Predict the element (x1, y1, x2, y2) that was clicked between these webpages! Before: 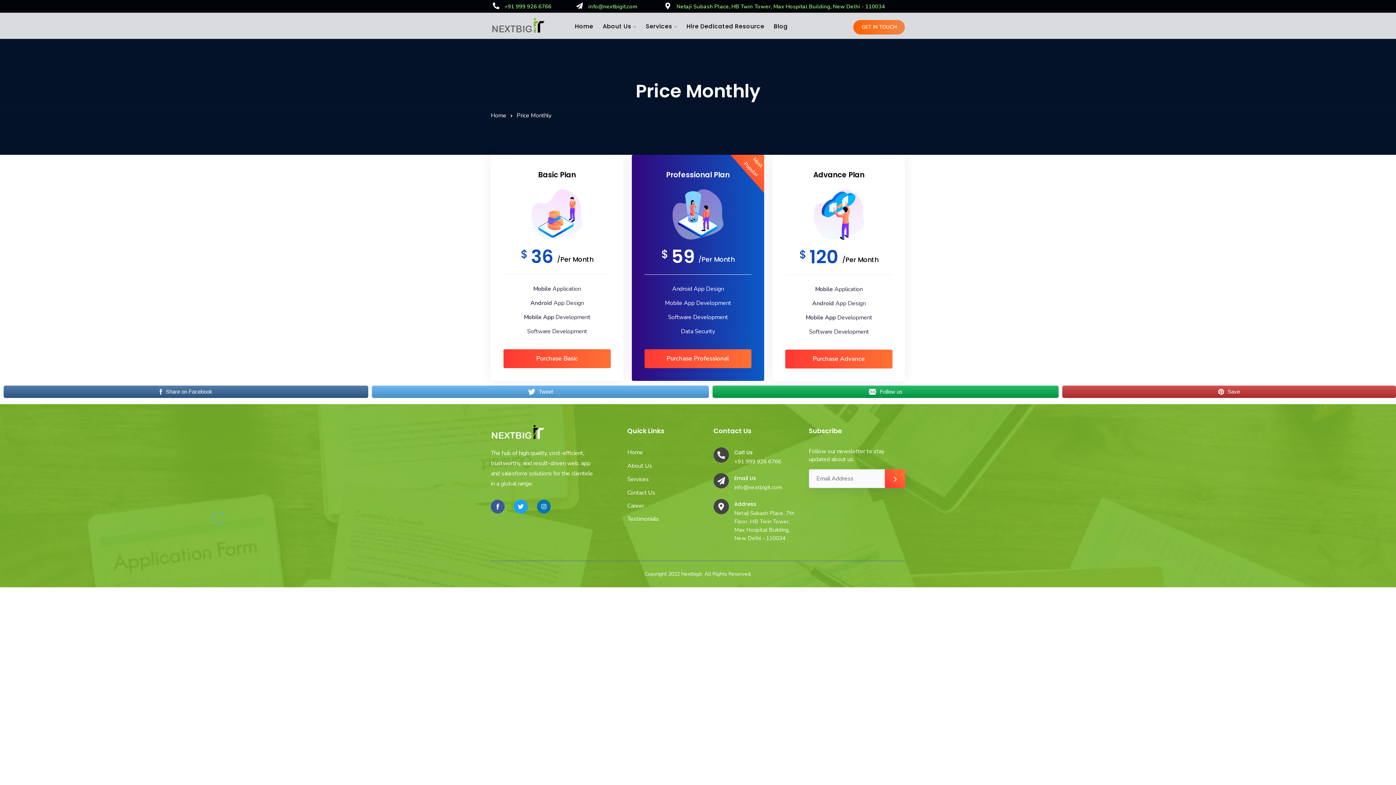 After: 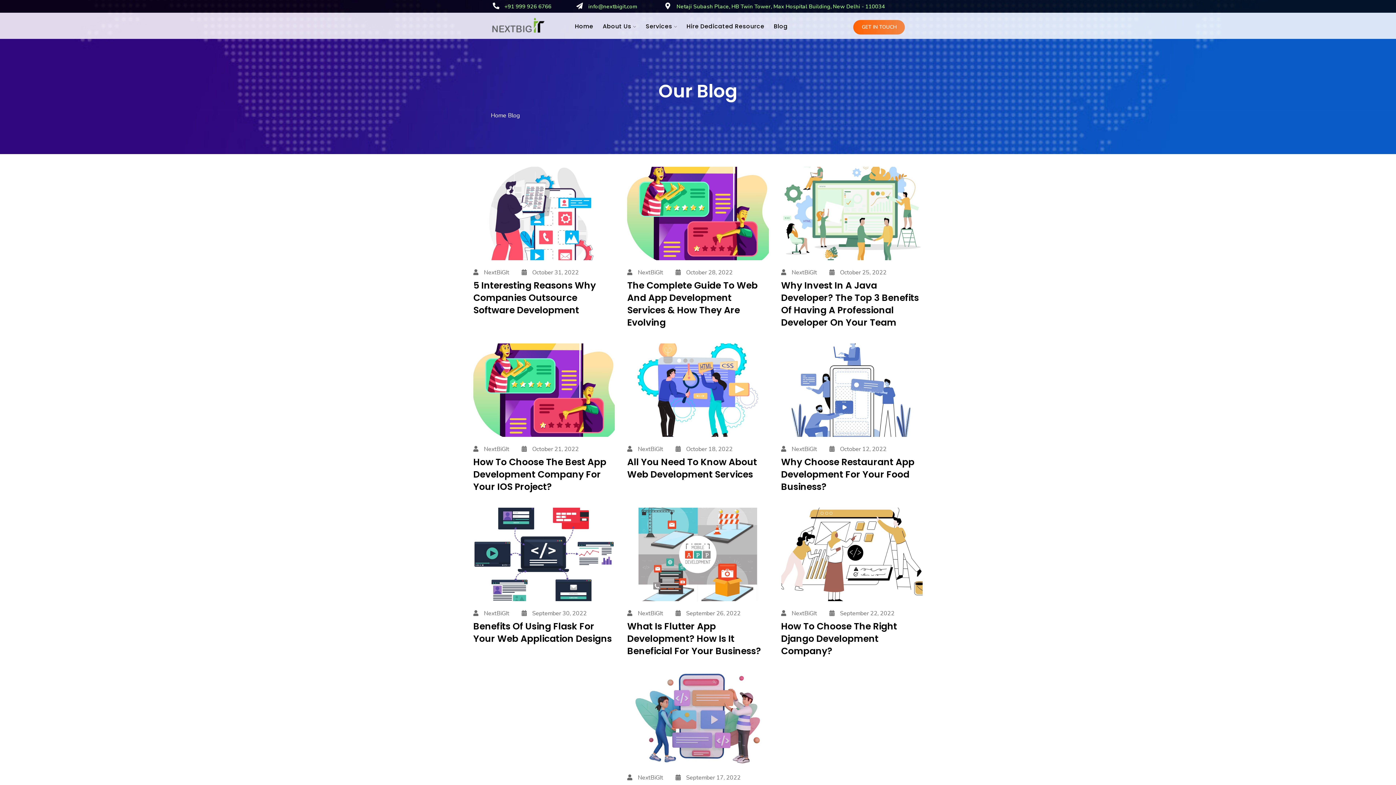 Action: bbox: (773, 11, 787, 41) label: Blog